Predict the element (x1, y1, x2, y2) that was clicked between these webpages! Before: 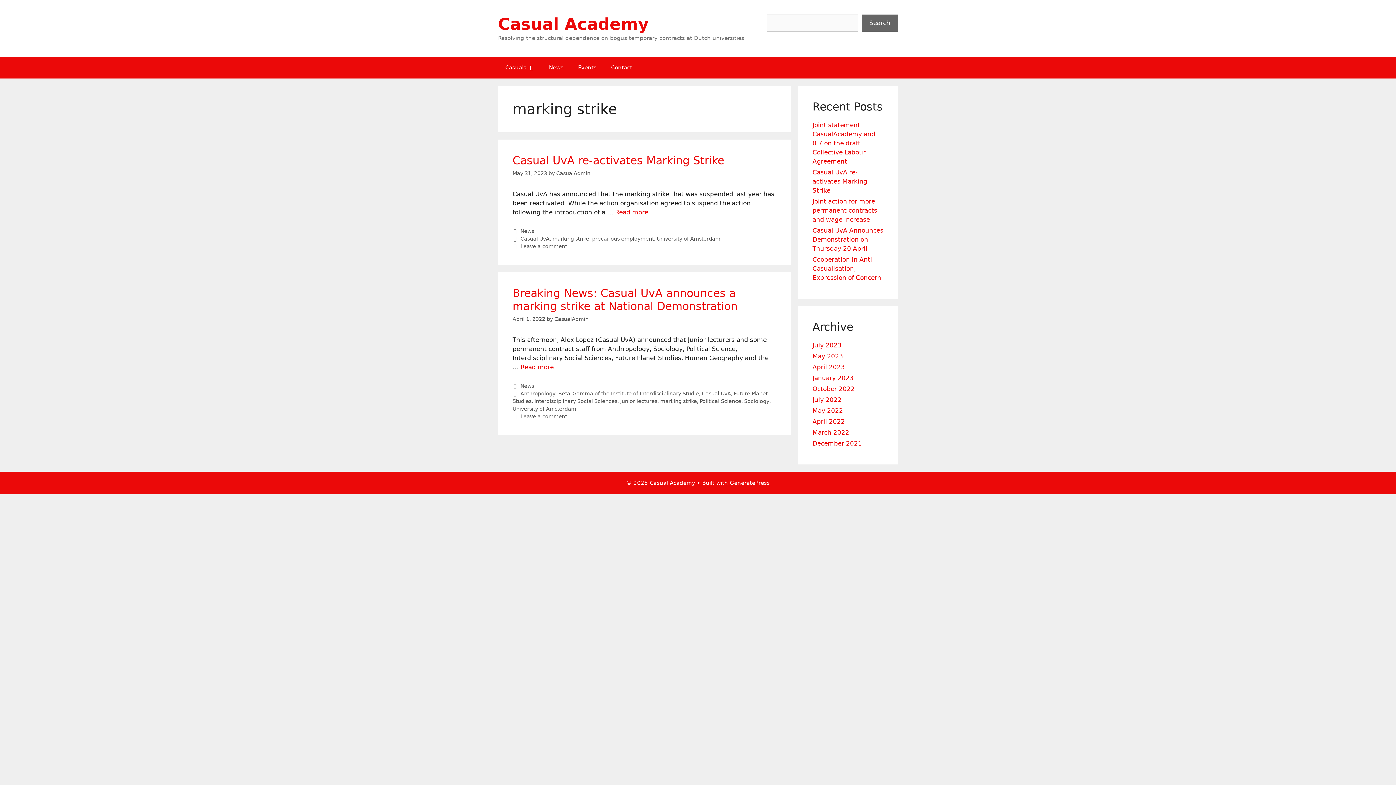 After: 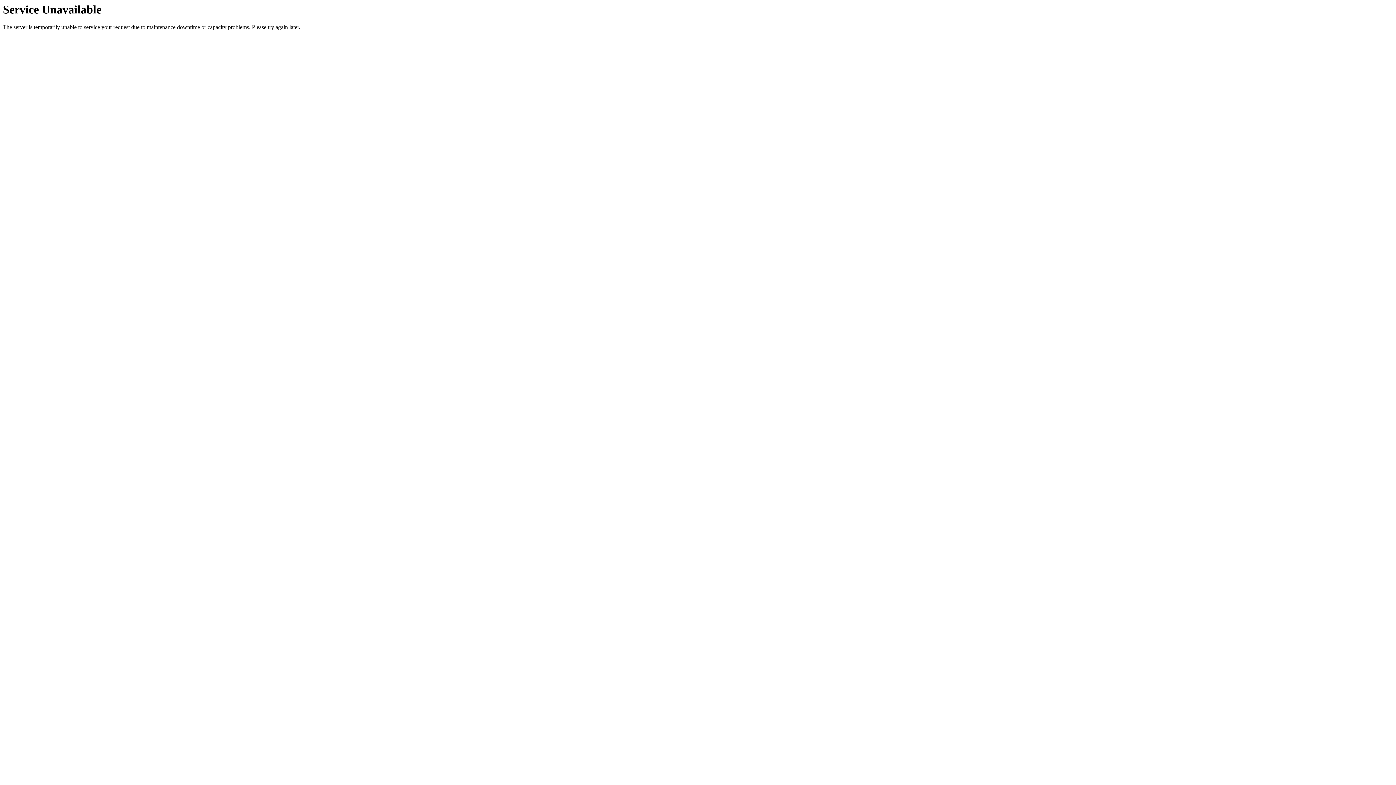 Action: label: precarious employment bbox: (592, 236, 654, 241)